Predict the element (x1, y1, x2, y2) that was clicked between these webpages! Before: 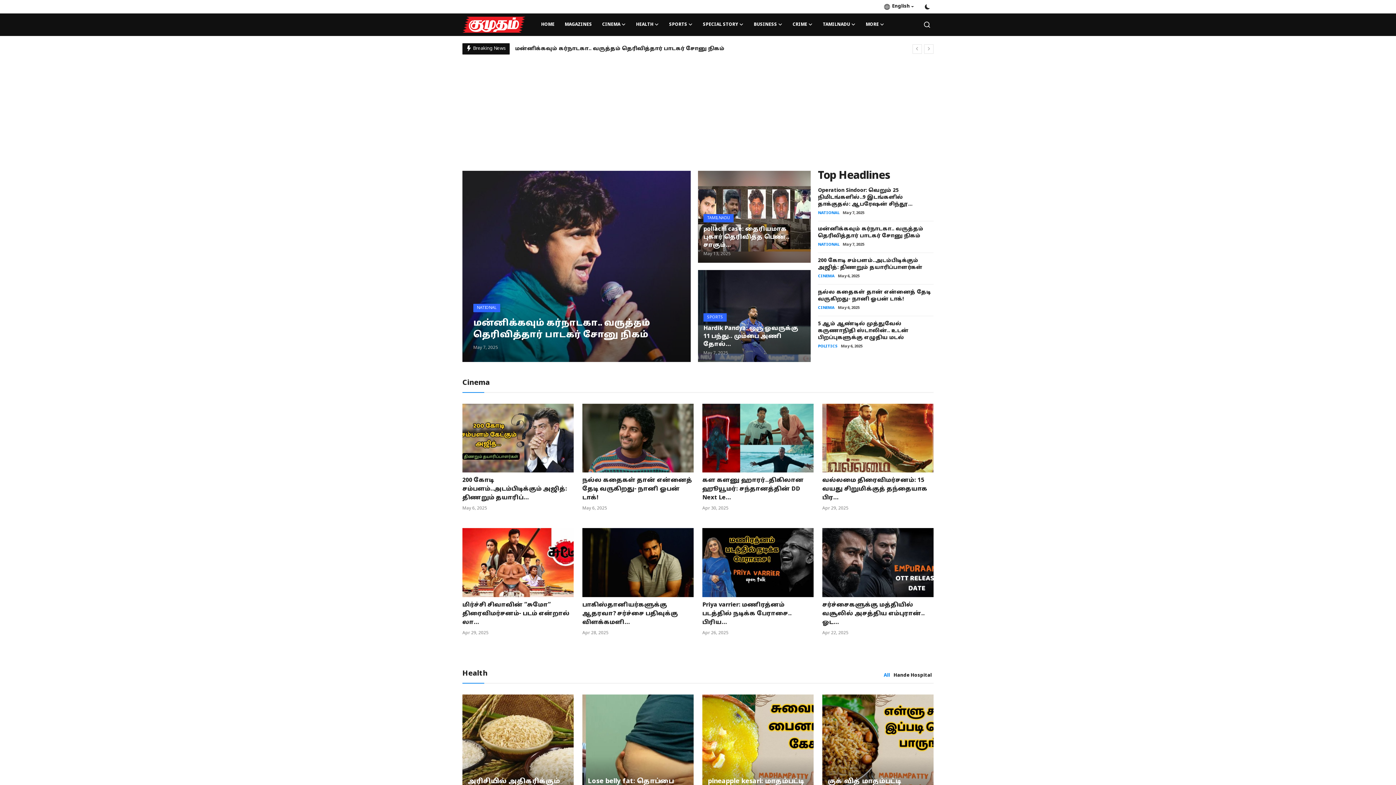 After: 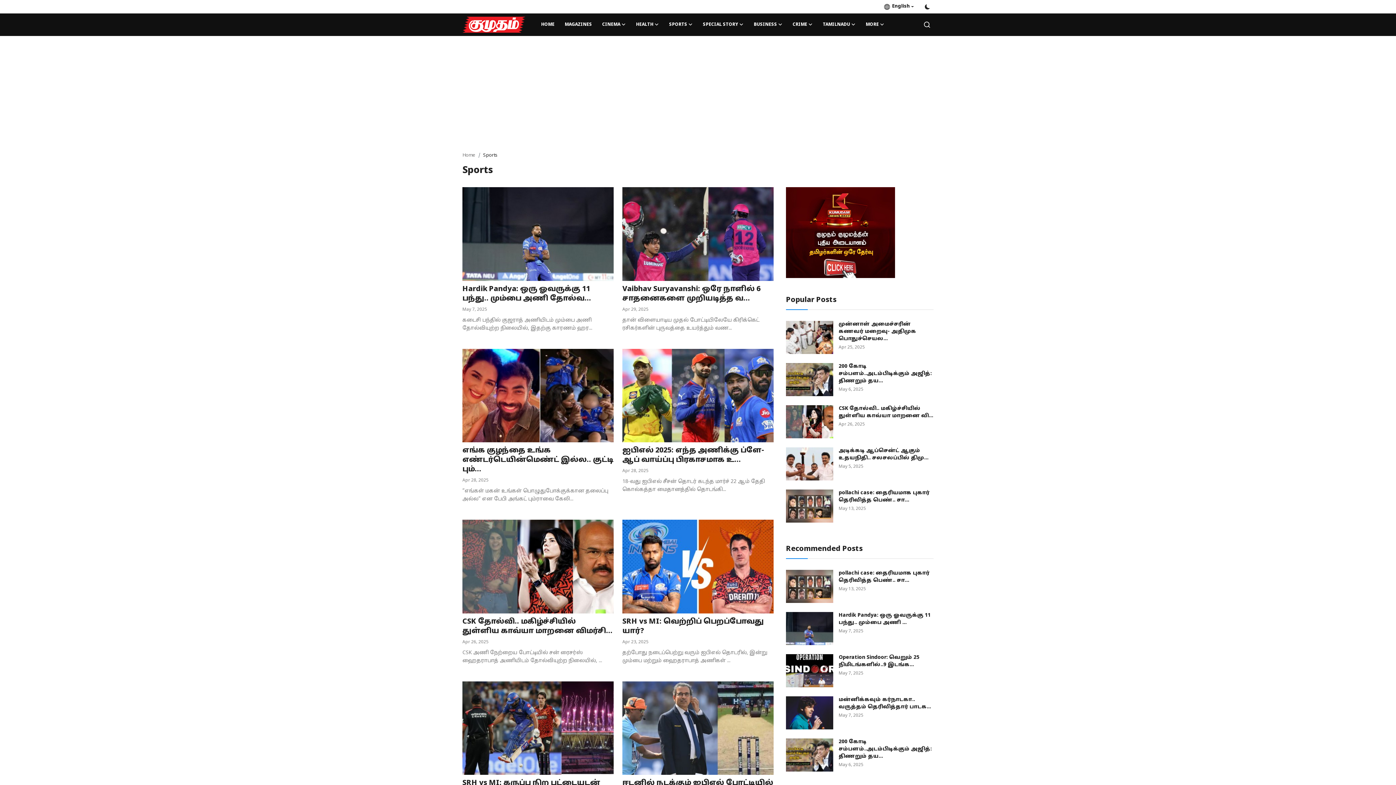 Action: bbox: (664, 13, 698, 36) label: SPORTS